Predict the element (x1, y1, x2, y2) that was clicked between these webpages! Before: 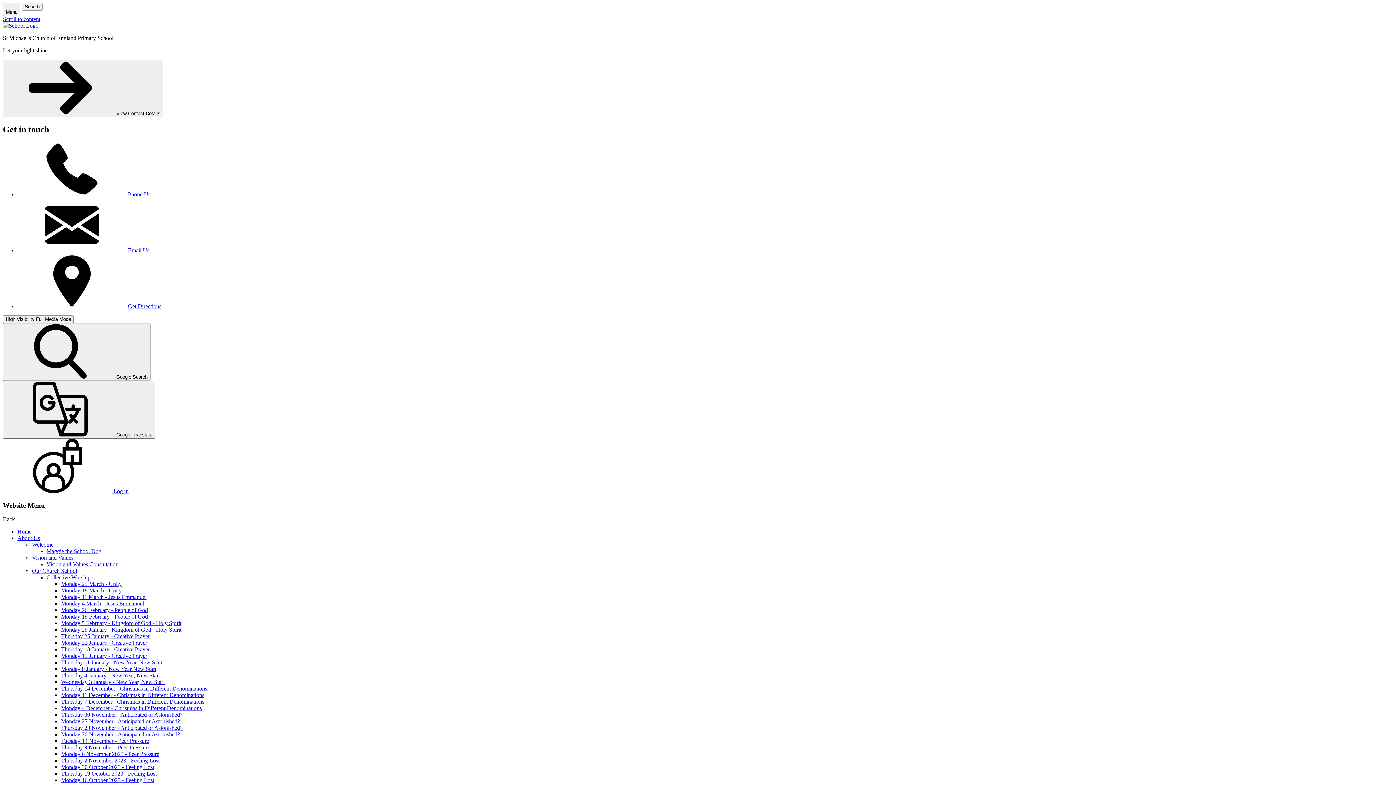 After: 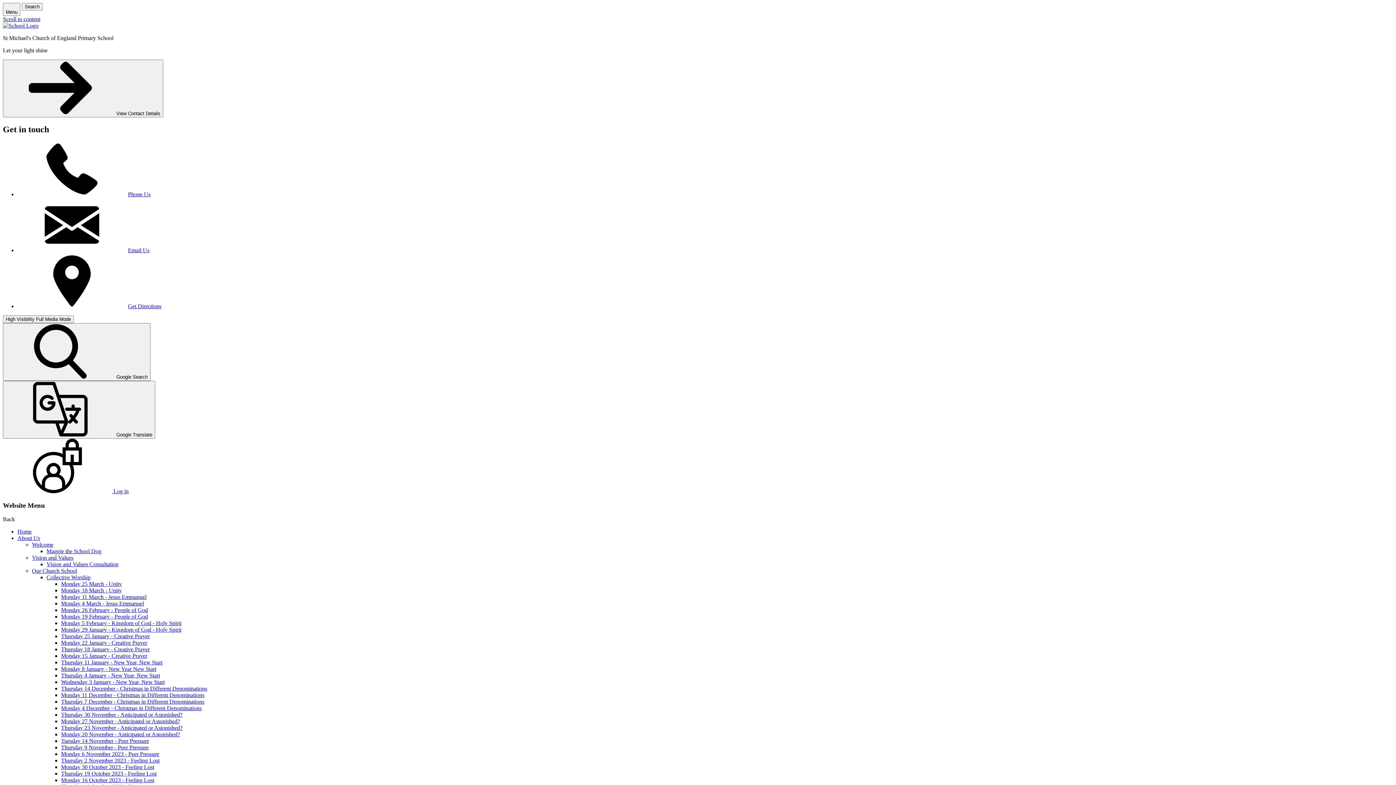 Action: label: Thursday 4 January - New Year, New Start bbox: (61, 672, 160, 679)